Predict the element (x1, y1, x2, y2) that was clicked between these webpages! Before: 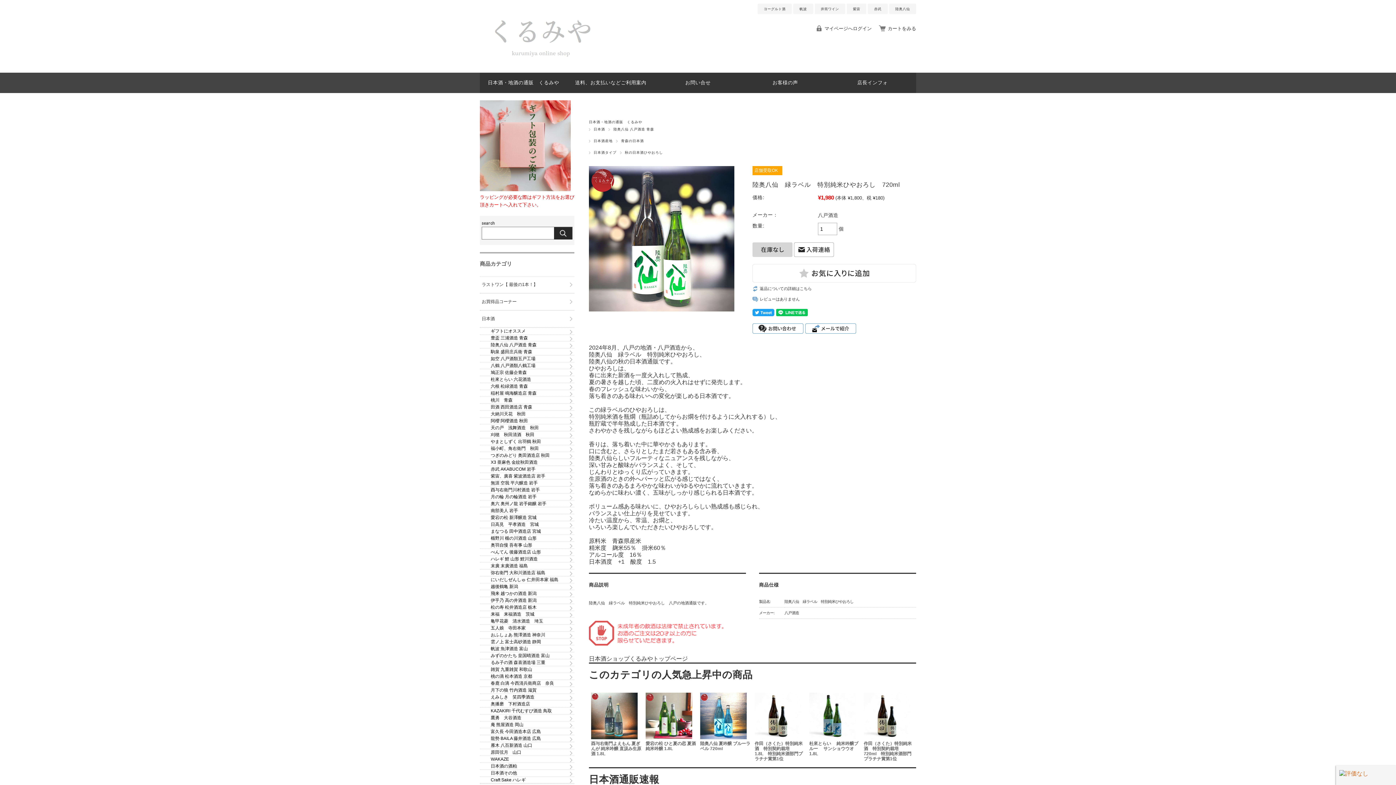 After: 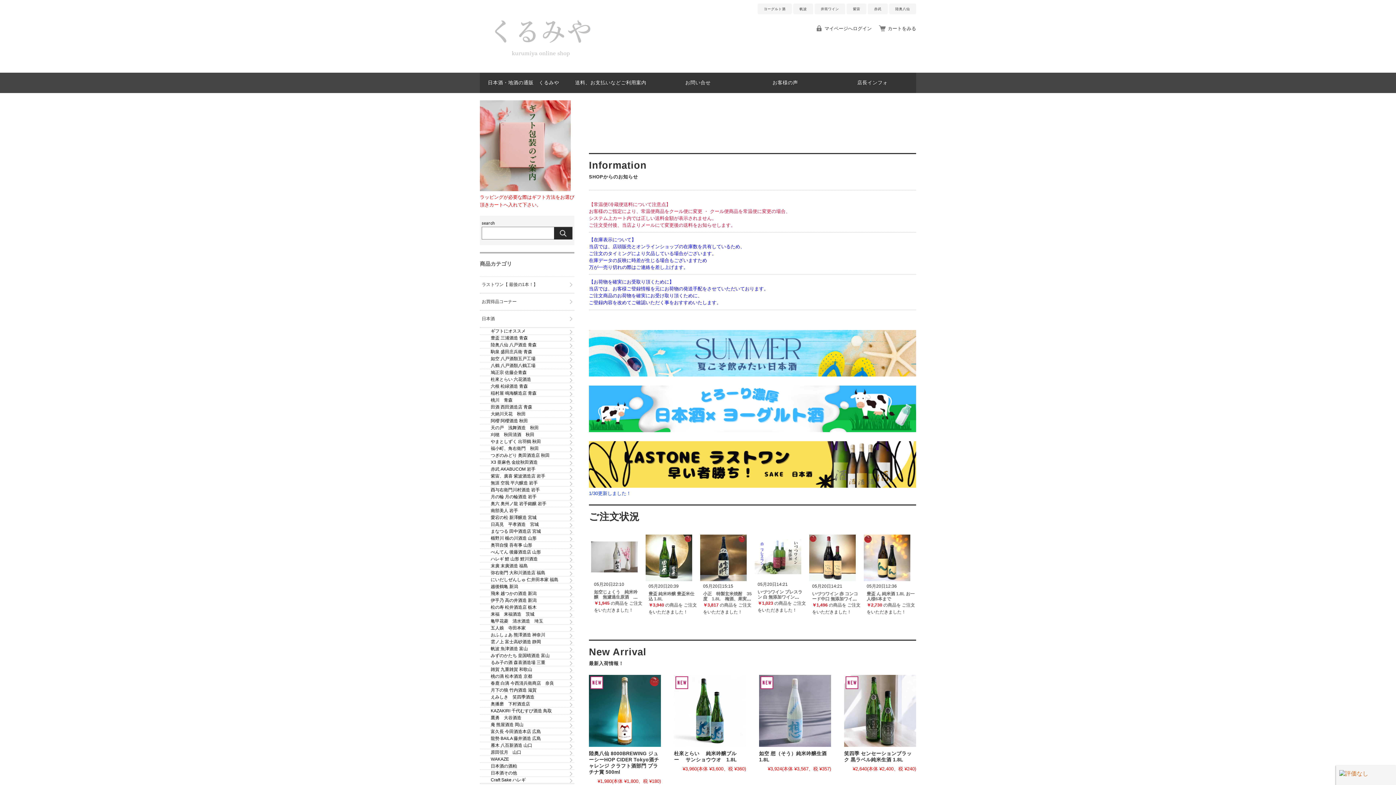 Action: label: 日本酒・地酒の通販　くるみや bbox: (480, 72, 567, 93)